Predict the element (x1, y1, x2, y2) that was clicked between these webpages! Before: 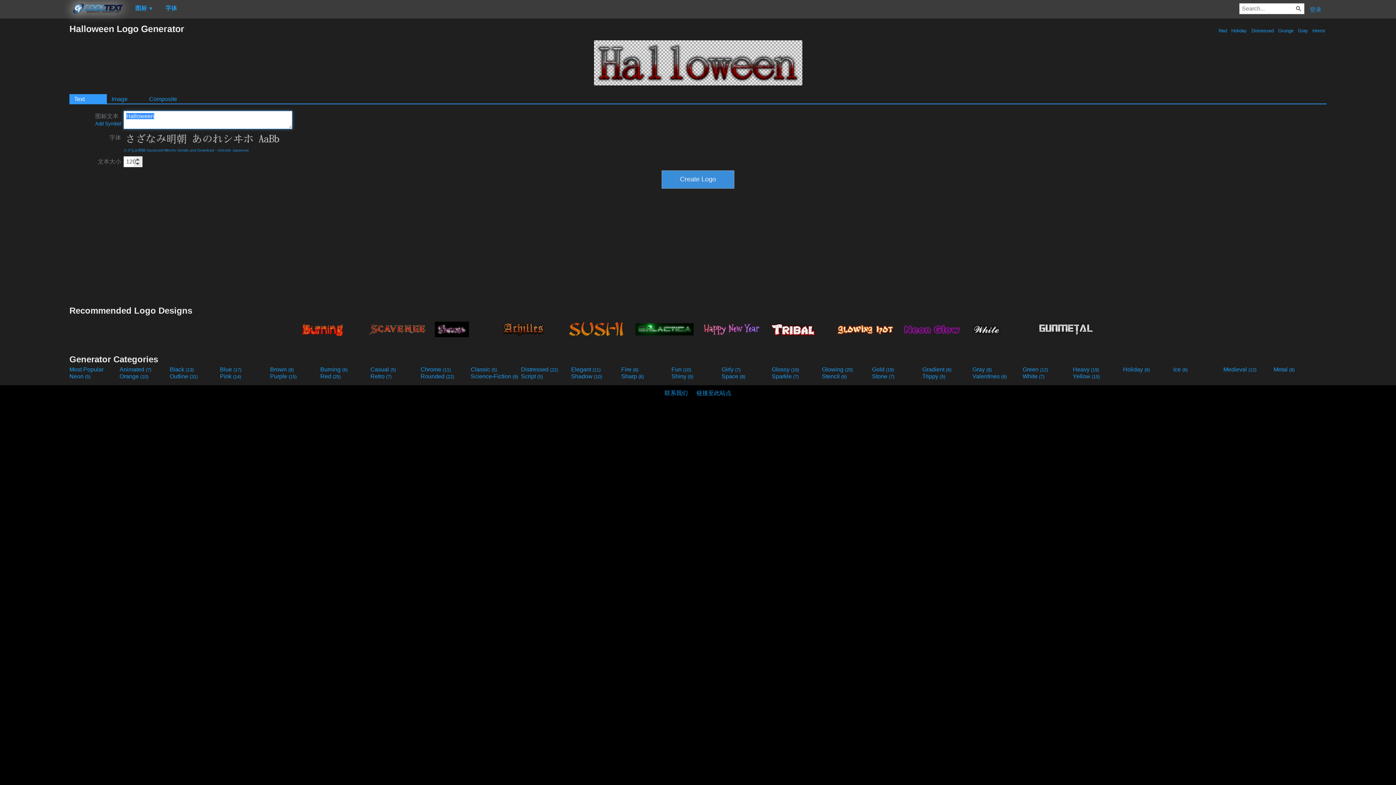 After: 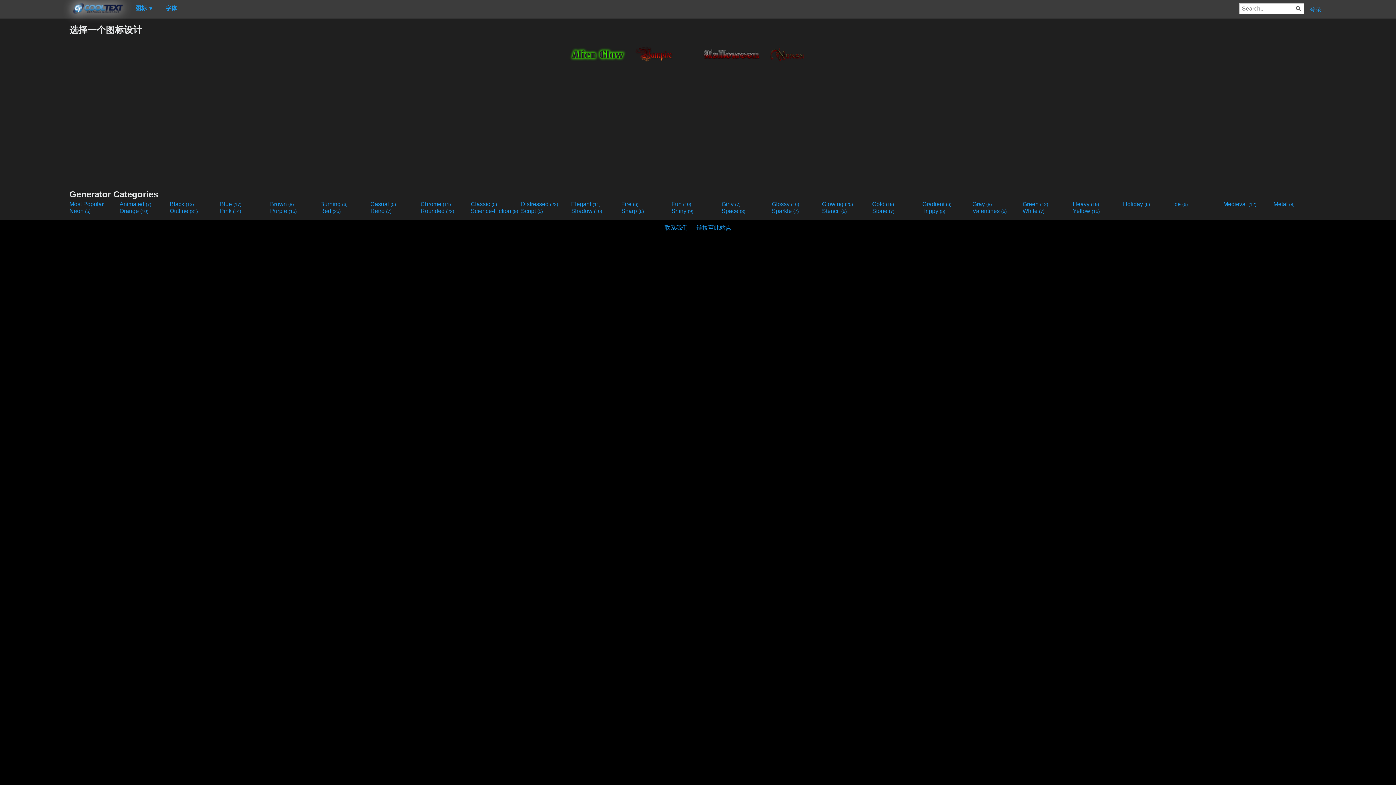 Action: label:  Horror  bbox: (1311, 28, 1326, 33)